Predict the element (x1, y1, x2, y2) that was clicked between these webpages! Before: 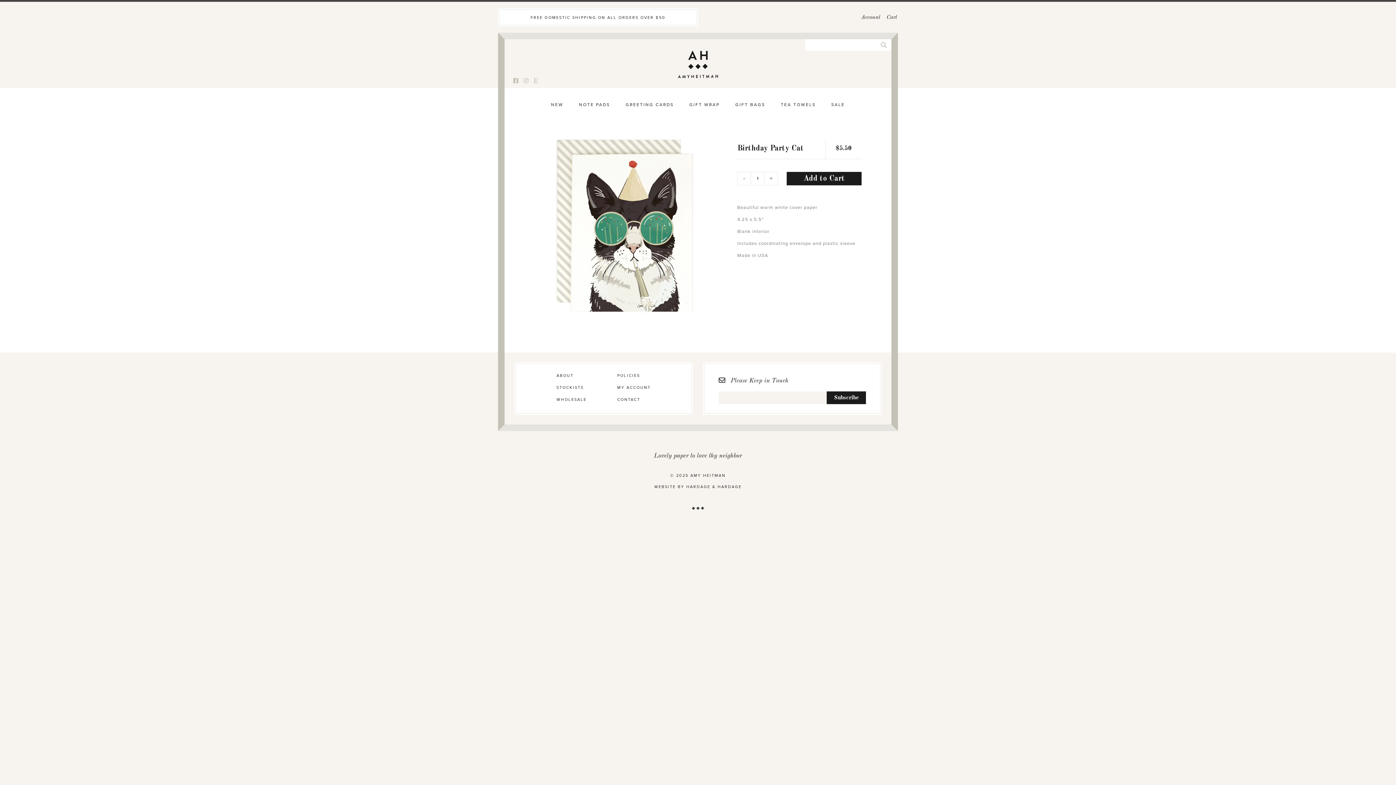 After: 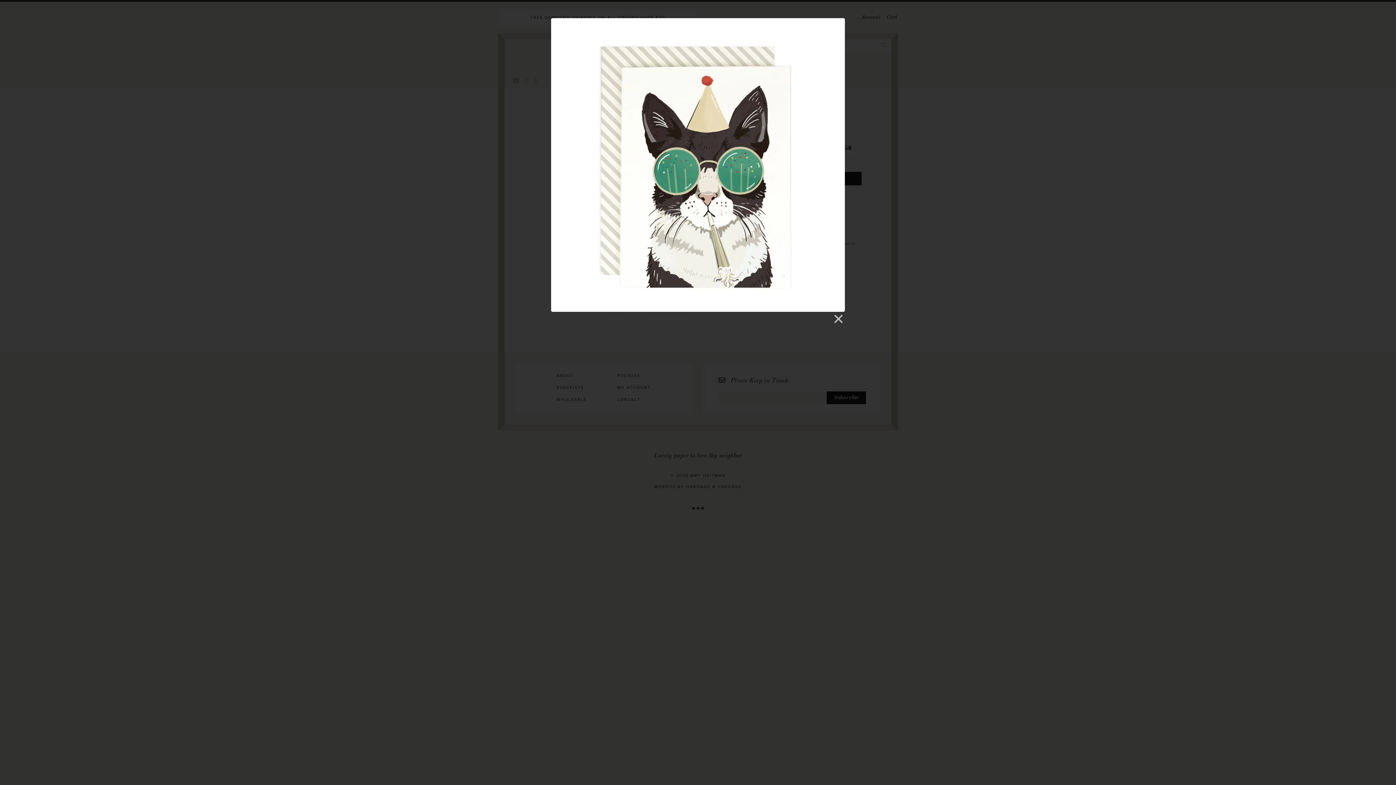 Action: bbox: (522, 120, 730, 328)